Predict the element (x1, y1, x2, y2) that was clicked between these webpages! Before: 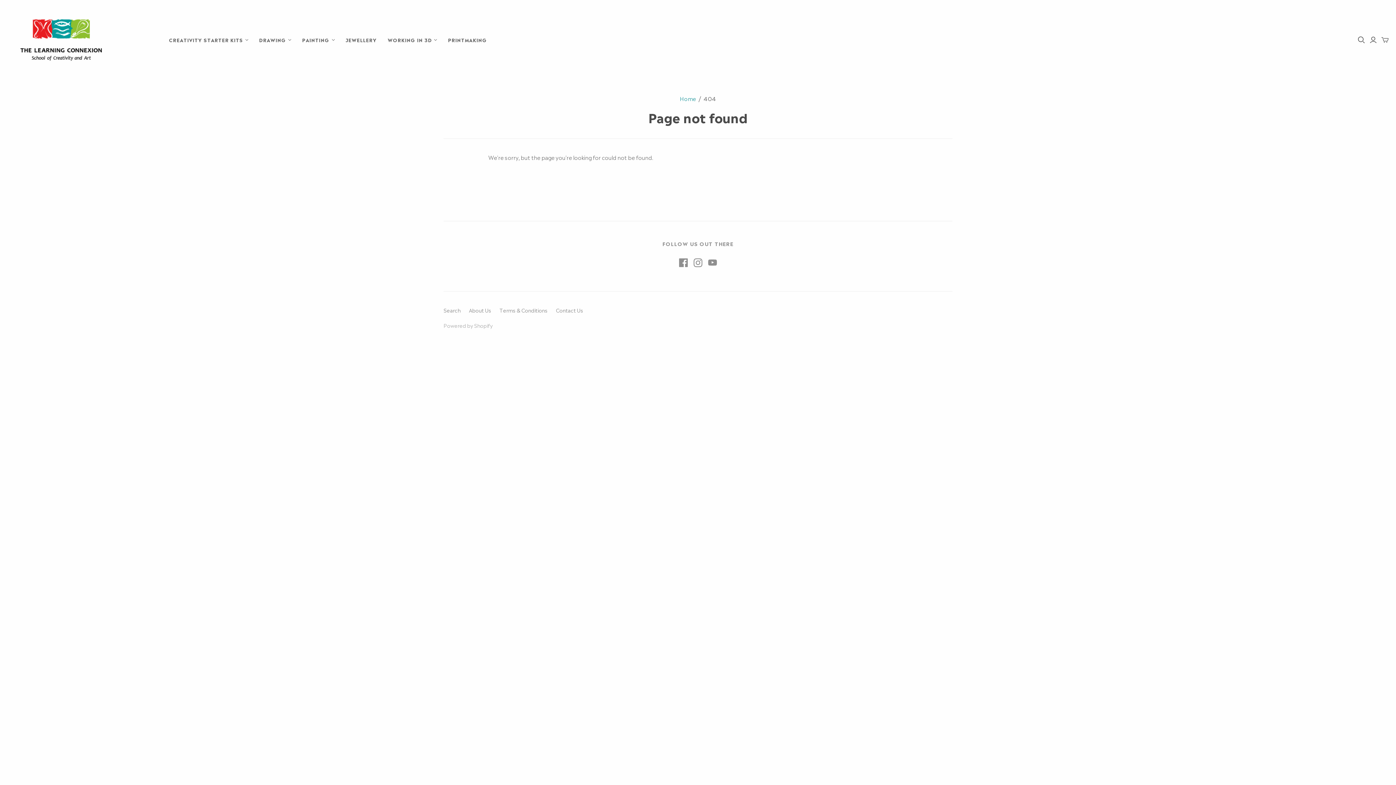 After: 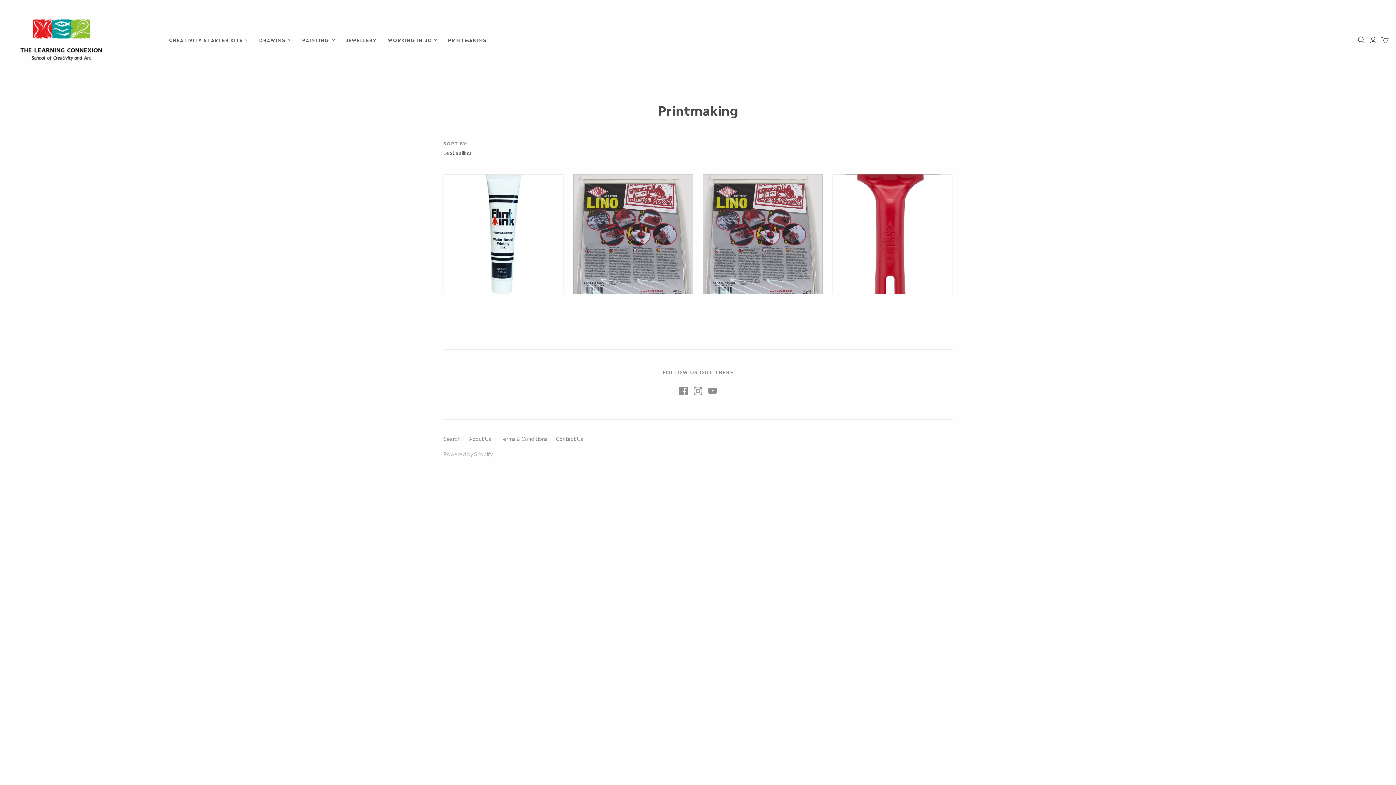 Action: label: PRINTMAKING bbox: (442, 31, 492, 48)